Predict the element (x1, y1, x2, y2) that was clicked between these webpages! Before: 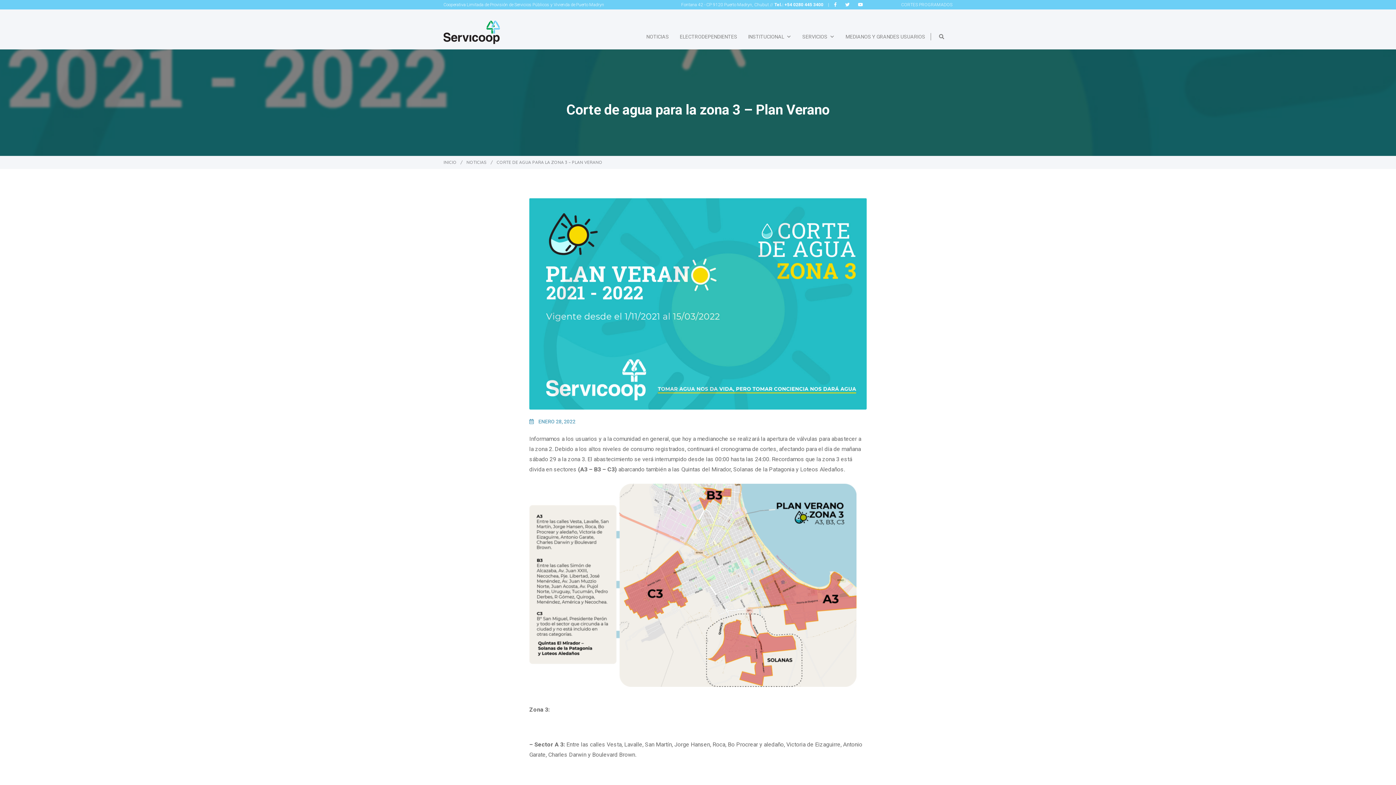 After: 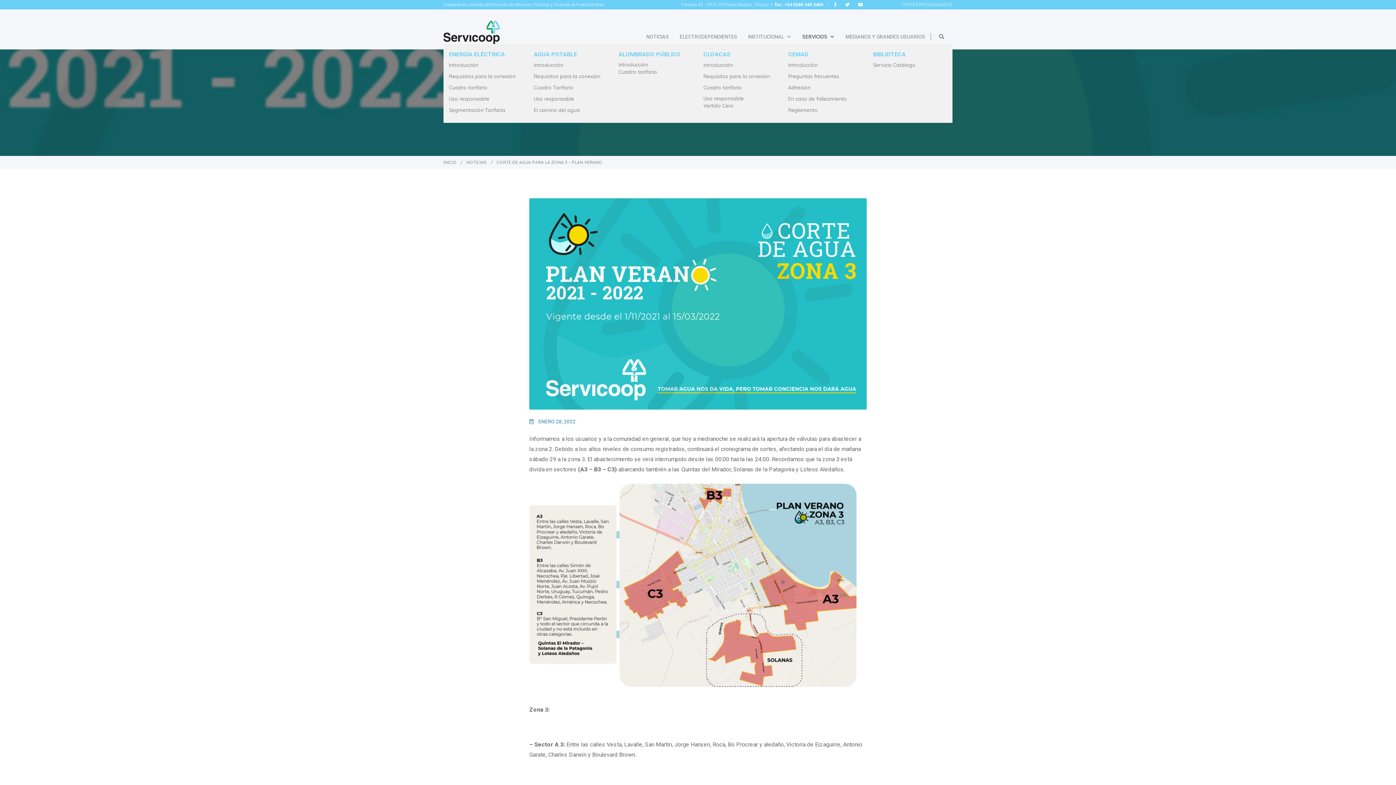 Action: label: SERVICIOS bbox: (797, 29, 840, 44)